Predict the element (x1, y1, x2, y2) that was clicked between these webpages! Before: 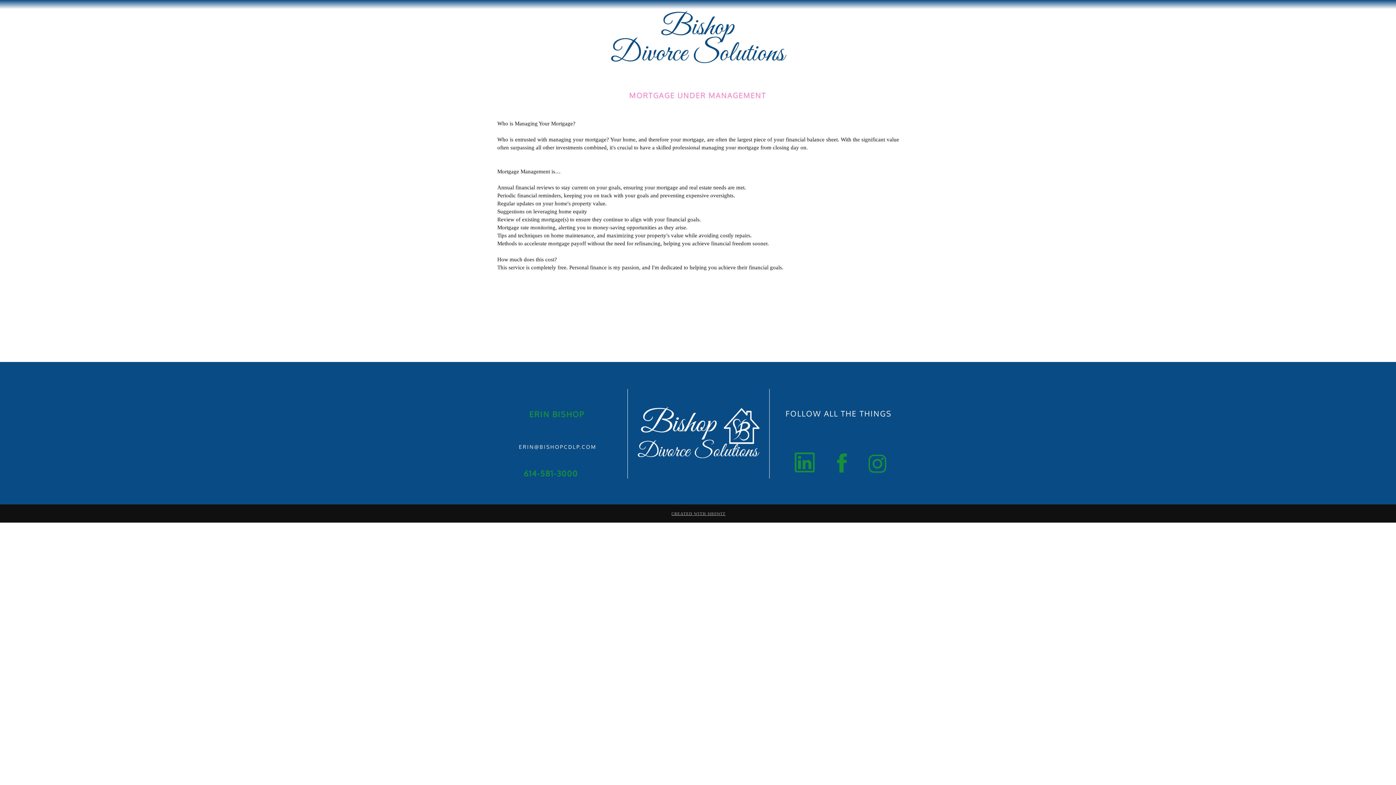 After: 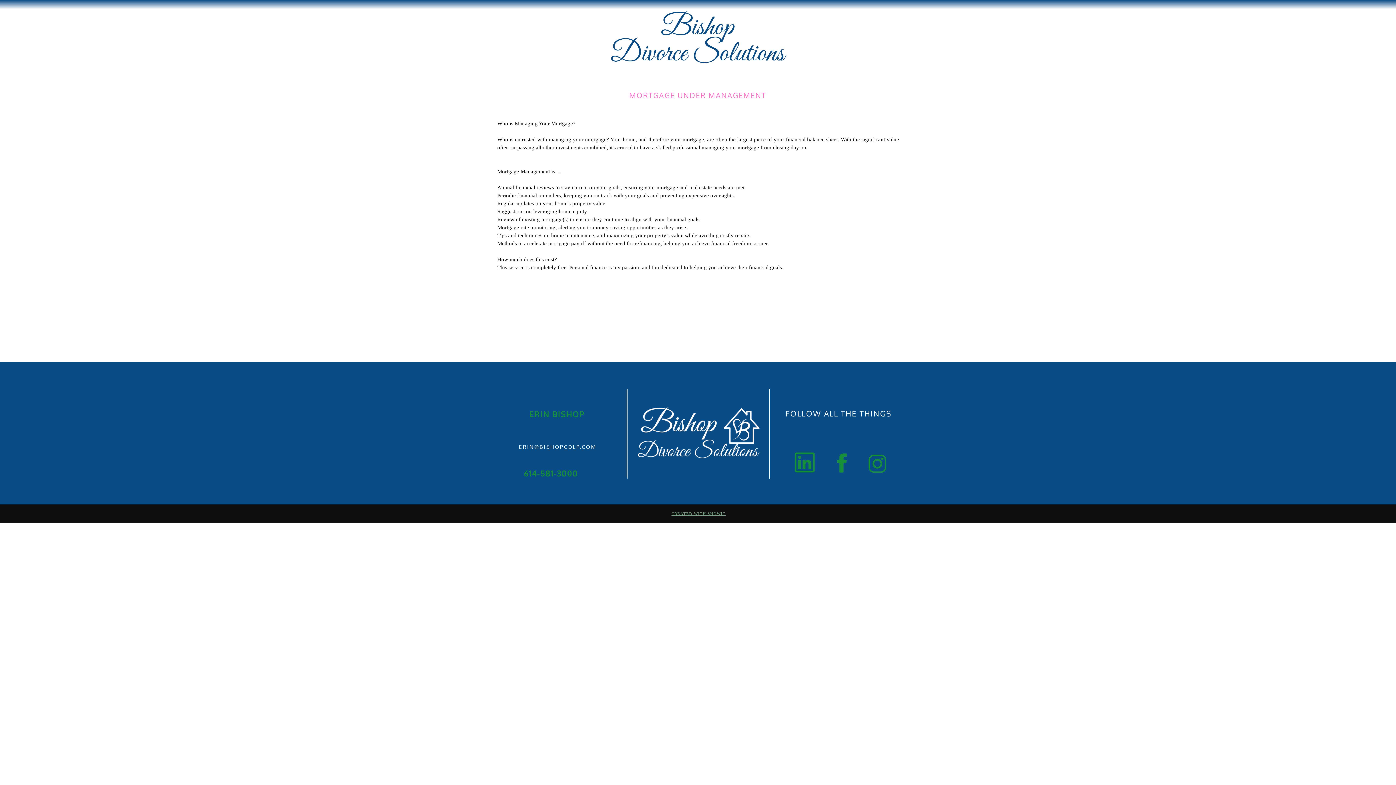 Action: bbox: (671, 511, 725, 516) label: CREATED WITH SHOWIT